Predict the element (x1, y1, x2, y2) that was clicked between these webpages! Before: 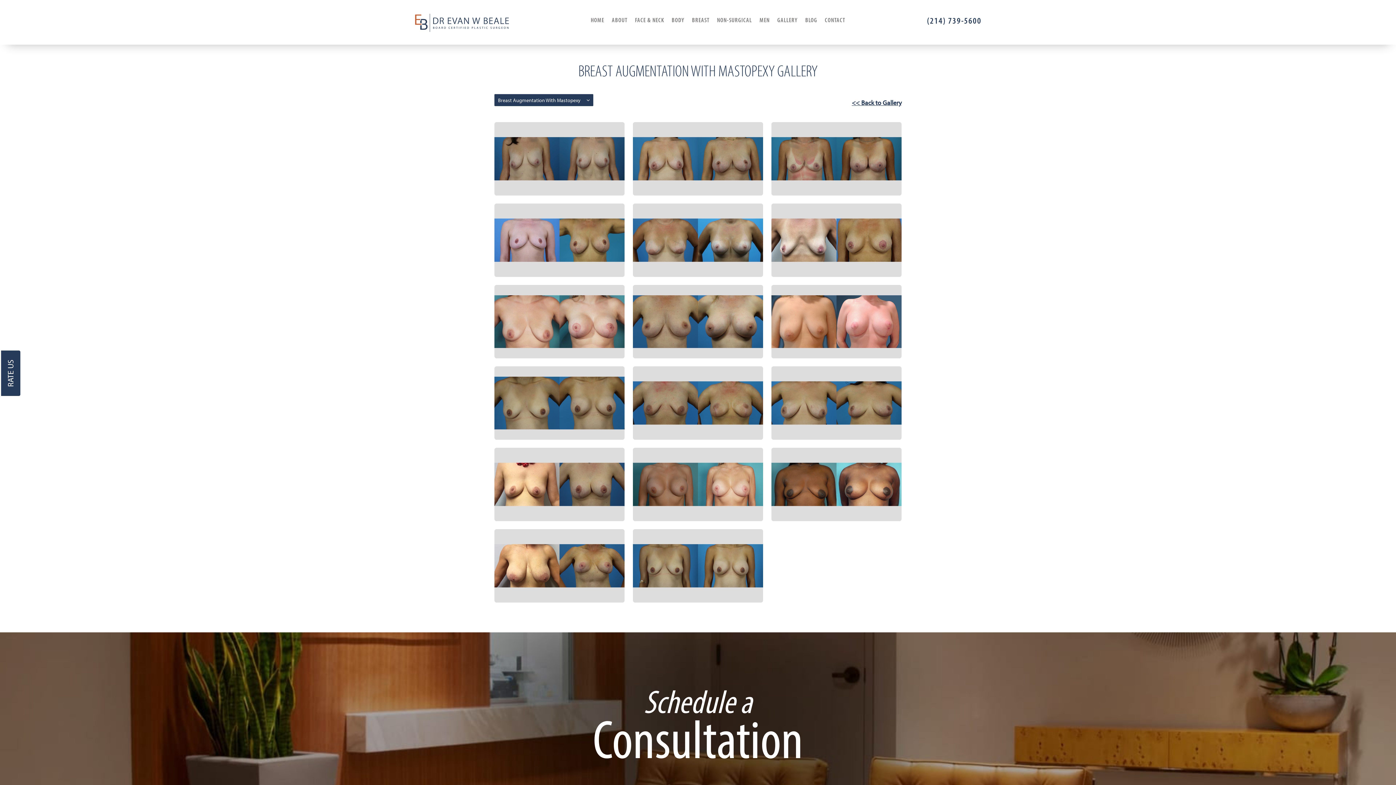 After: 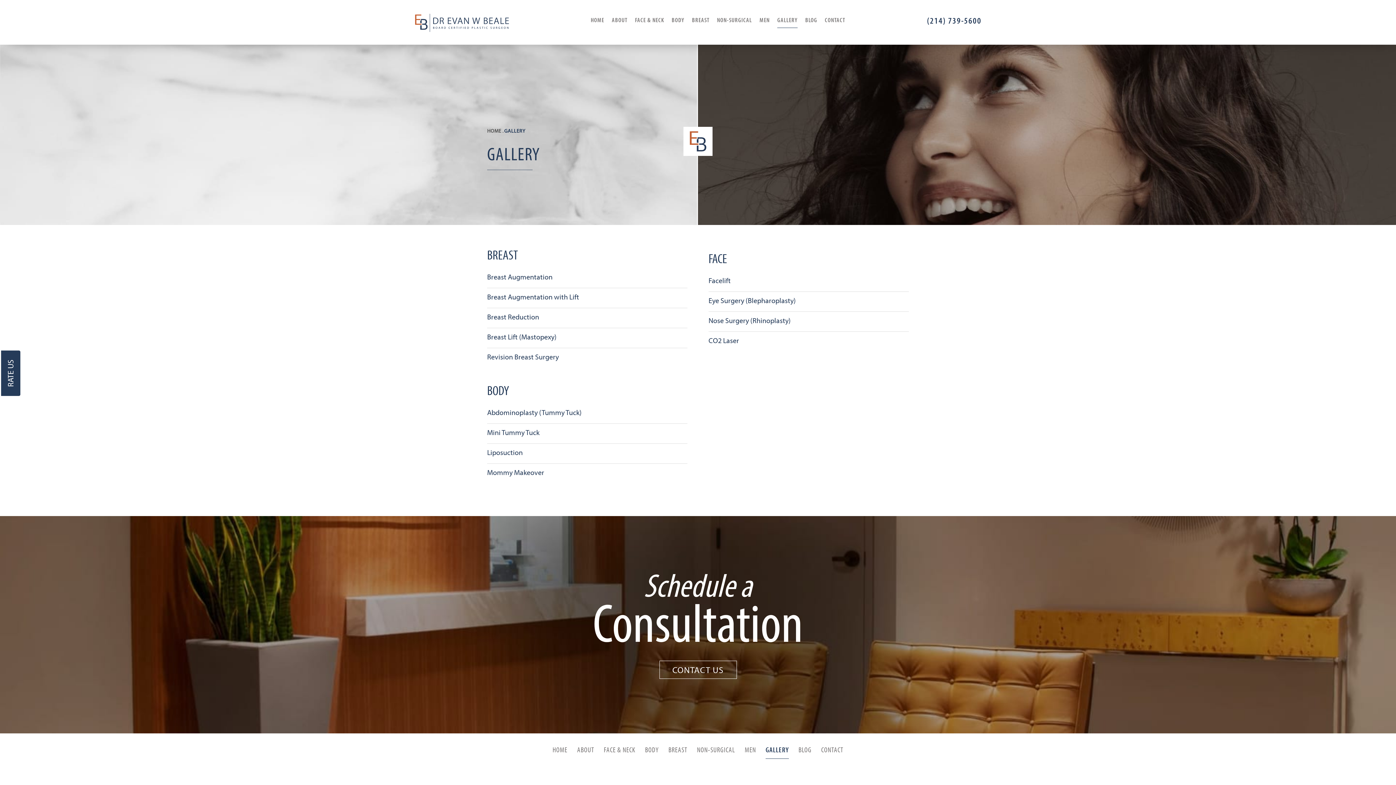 Action: label: GALLERY bbox: (777, 12, 797, 28)